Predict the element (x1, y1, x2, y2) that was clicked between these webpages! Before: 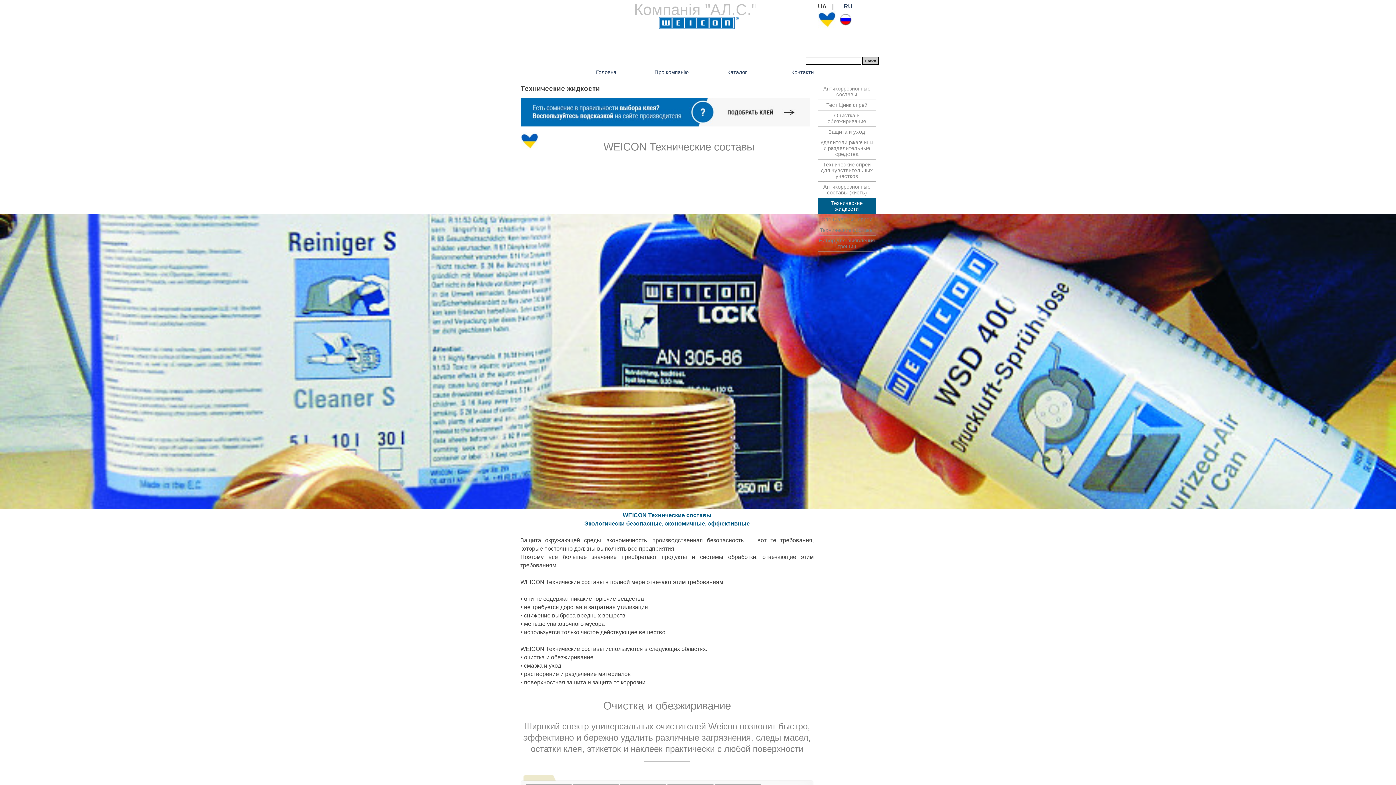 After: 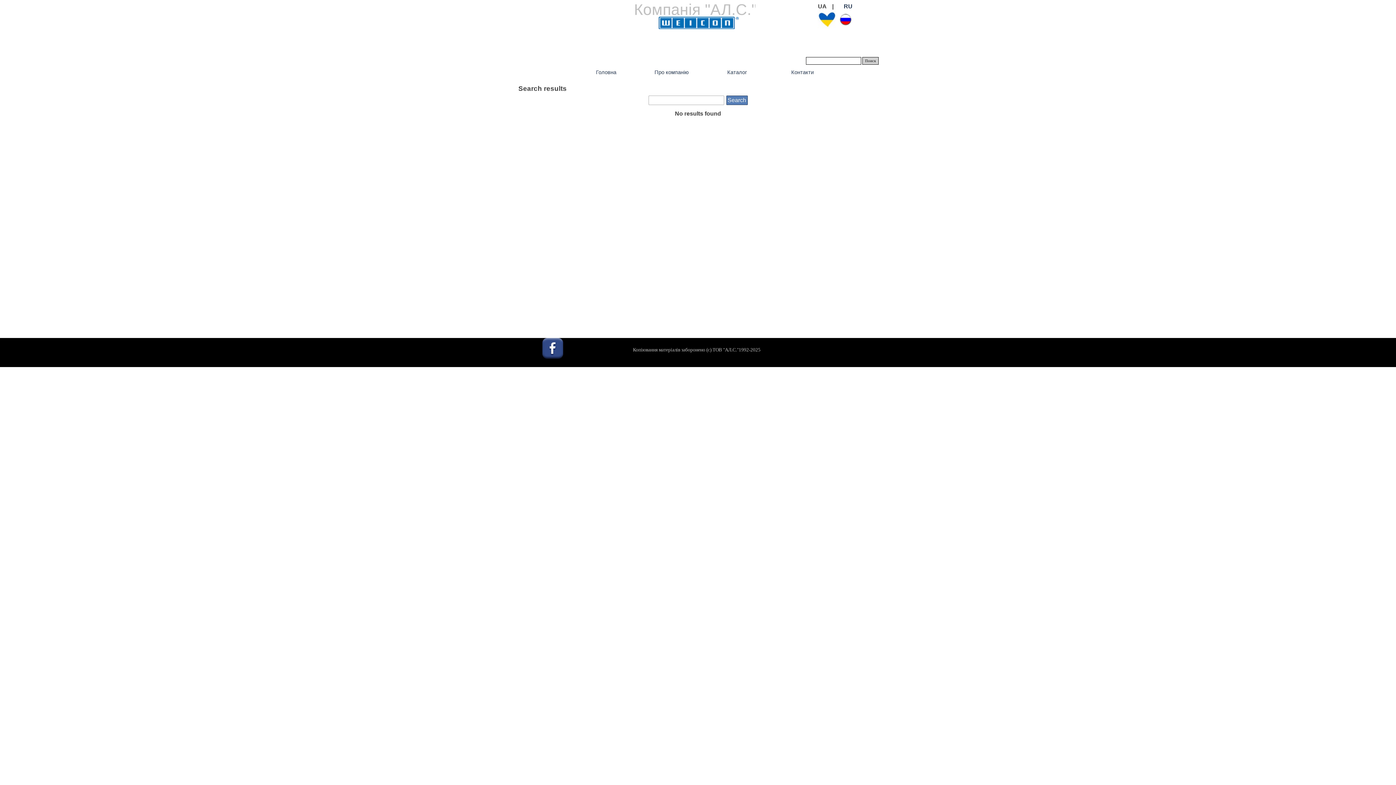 Action: bbox: (862, 57, 878, 64) label: Поиск